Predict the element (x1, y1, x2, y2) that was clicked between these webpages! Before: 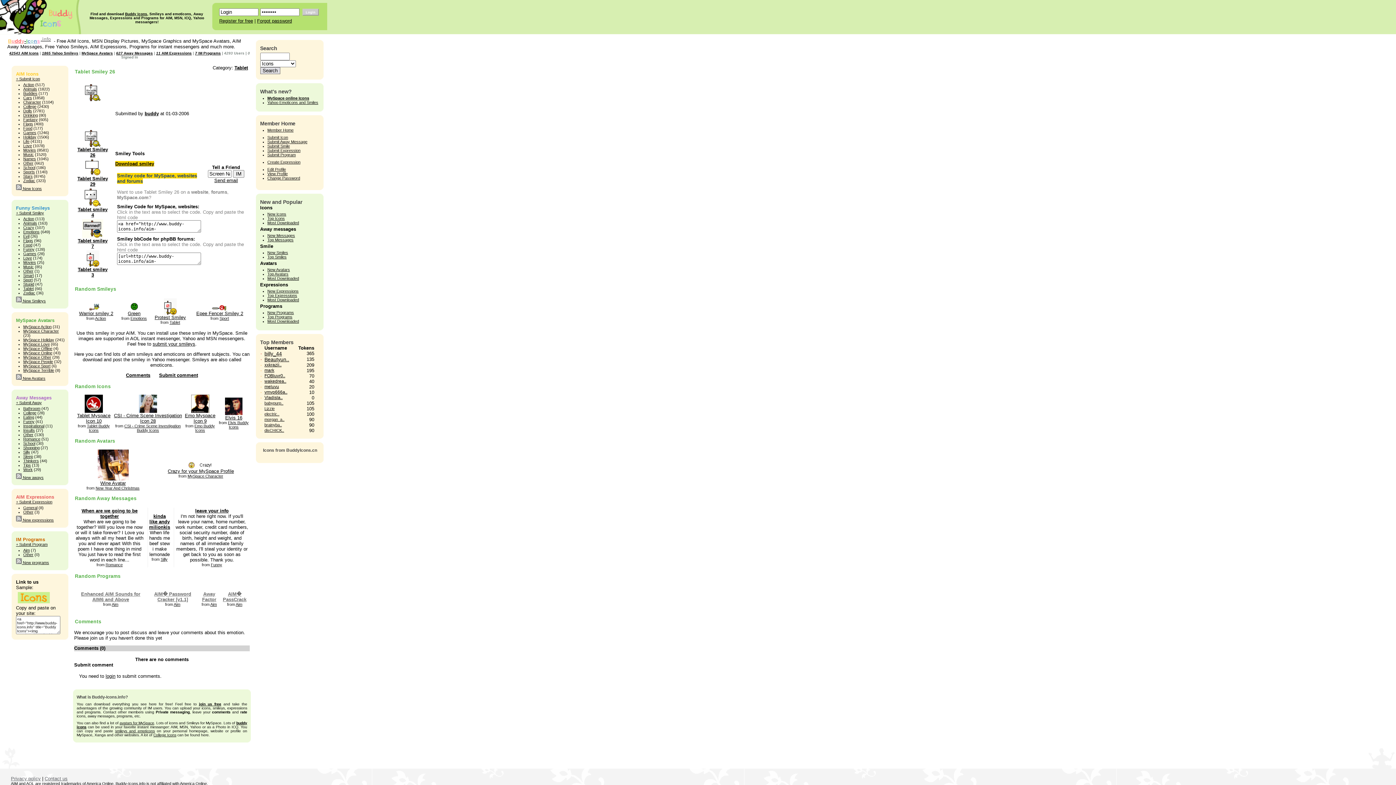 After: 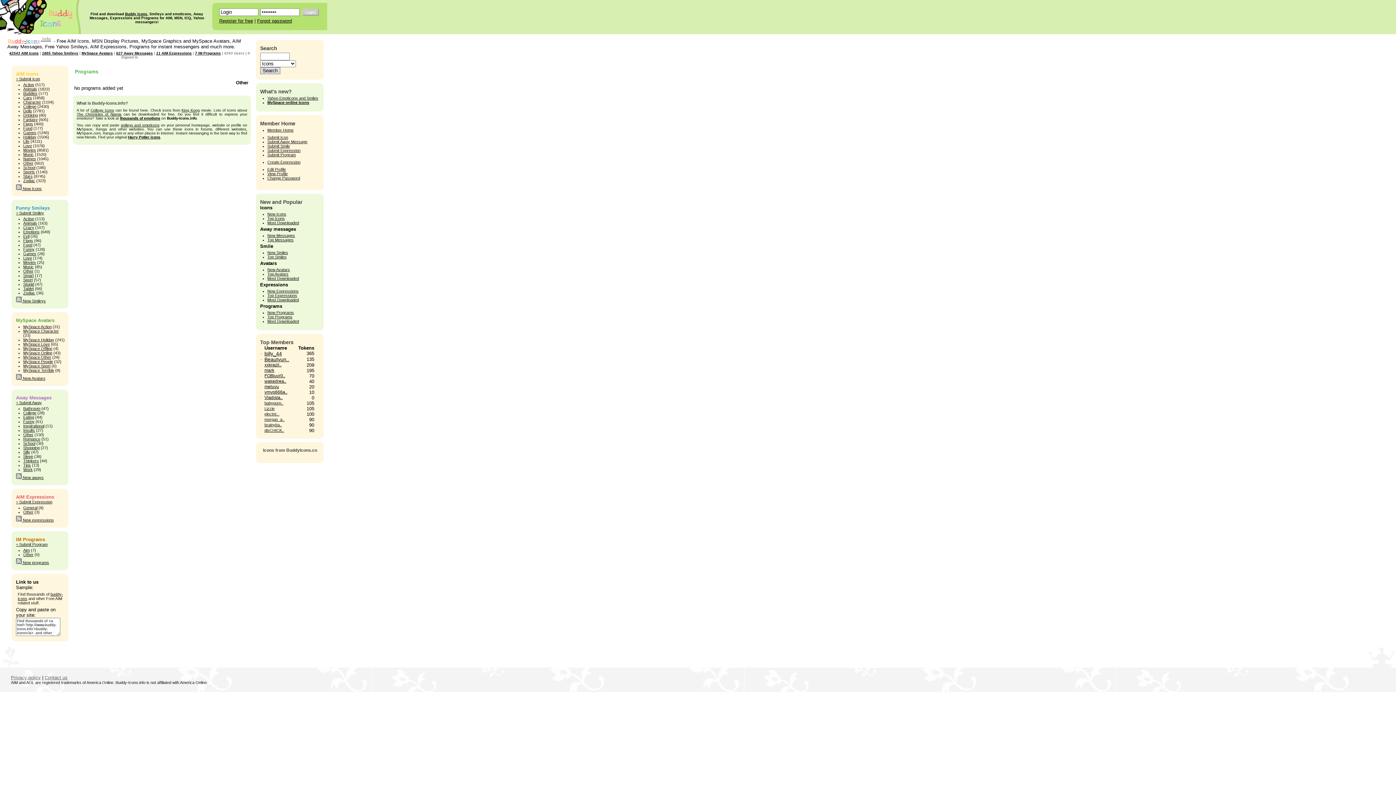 Action: bbox: (23, 552, 33, 557) label: Other